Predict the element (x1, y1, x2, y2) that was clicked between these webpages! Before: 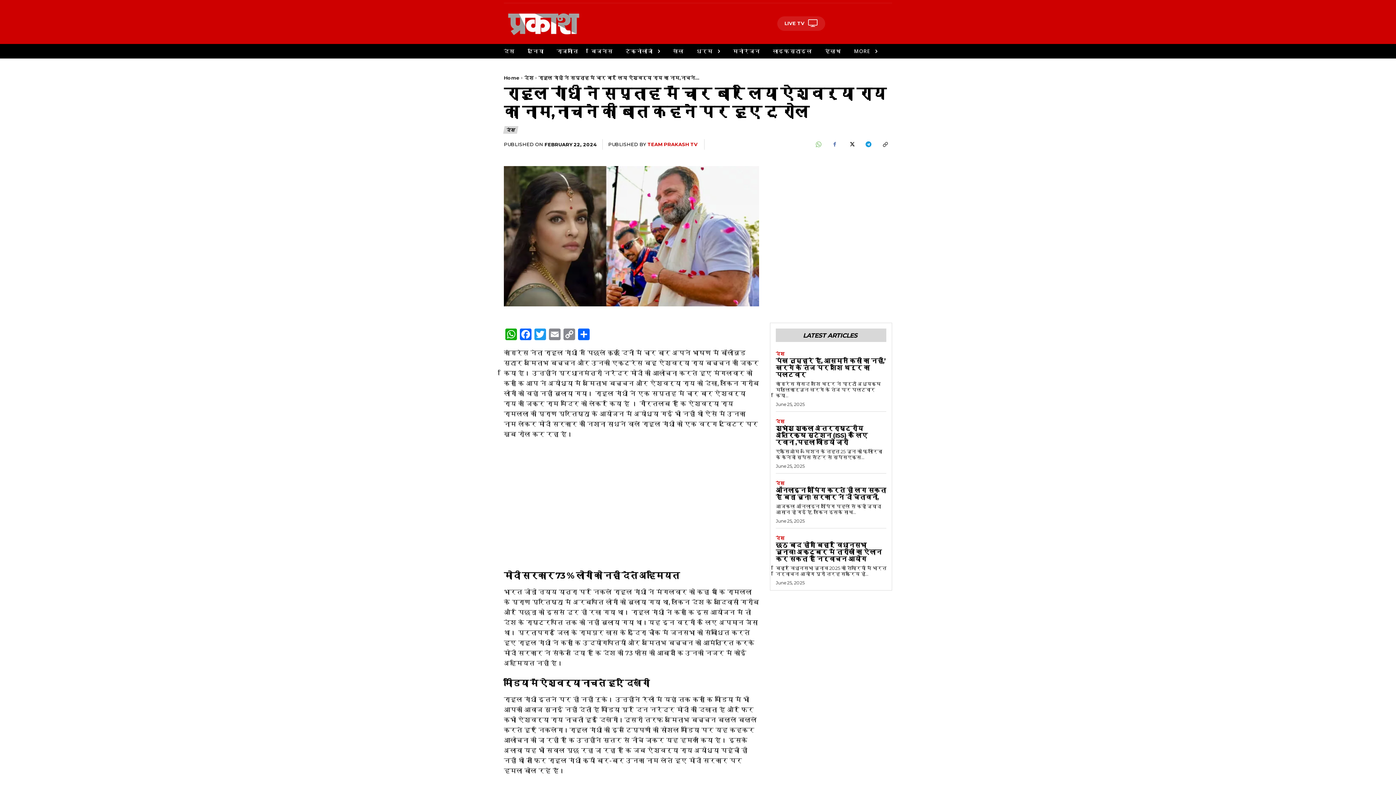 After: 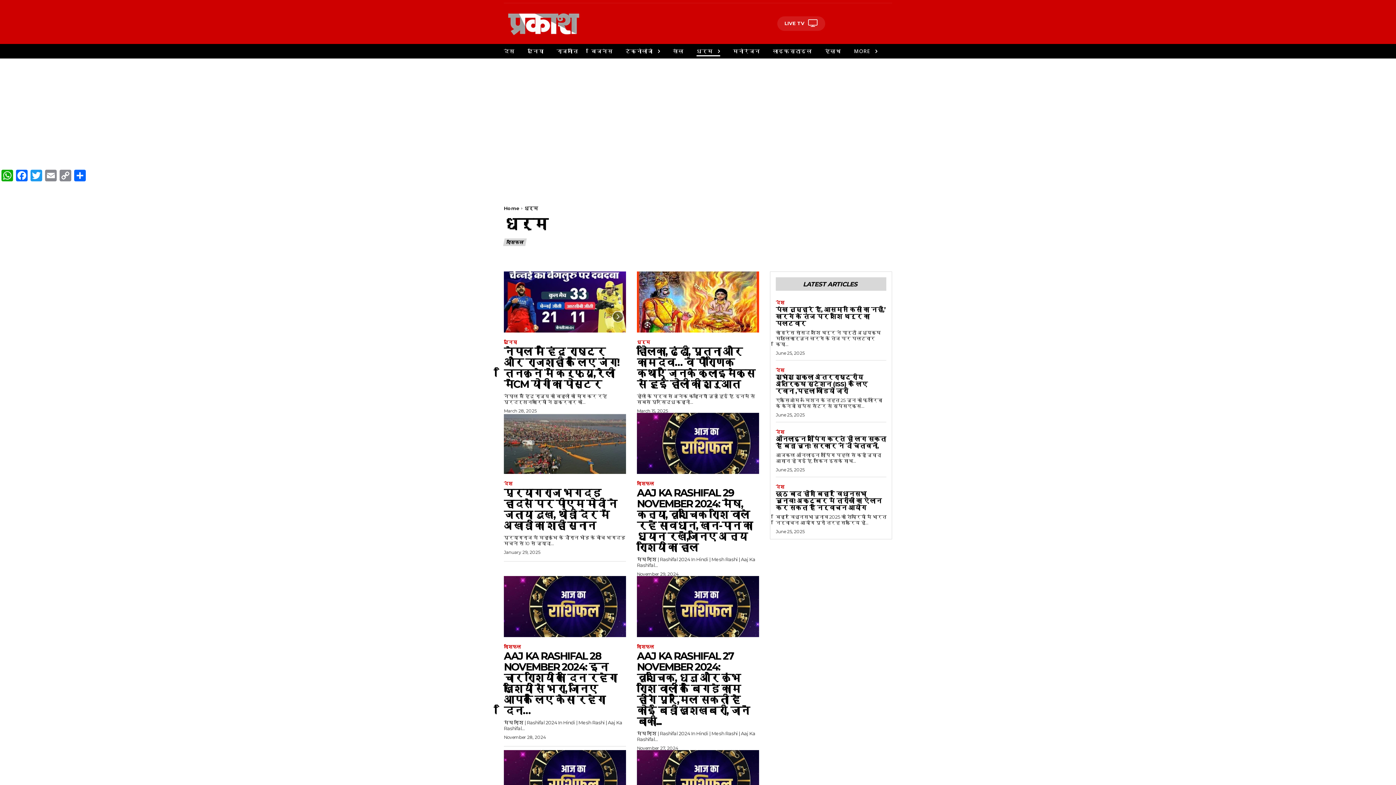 Action: bbox: (696, 43, 720, 58) label: धर्म